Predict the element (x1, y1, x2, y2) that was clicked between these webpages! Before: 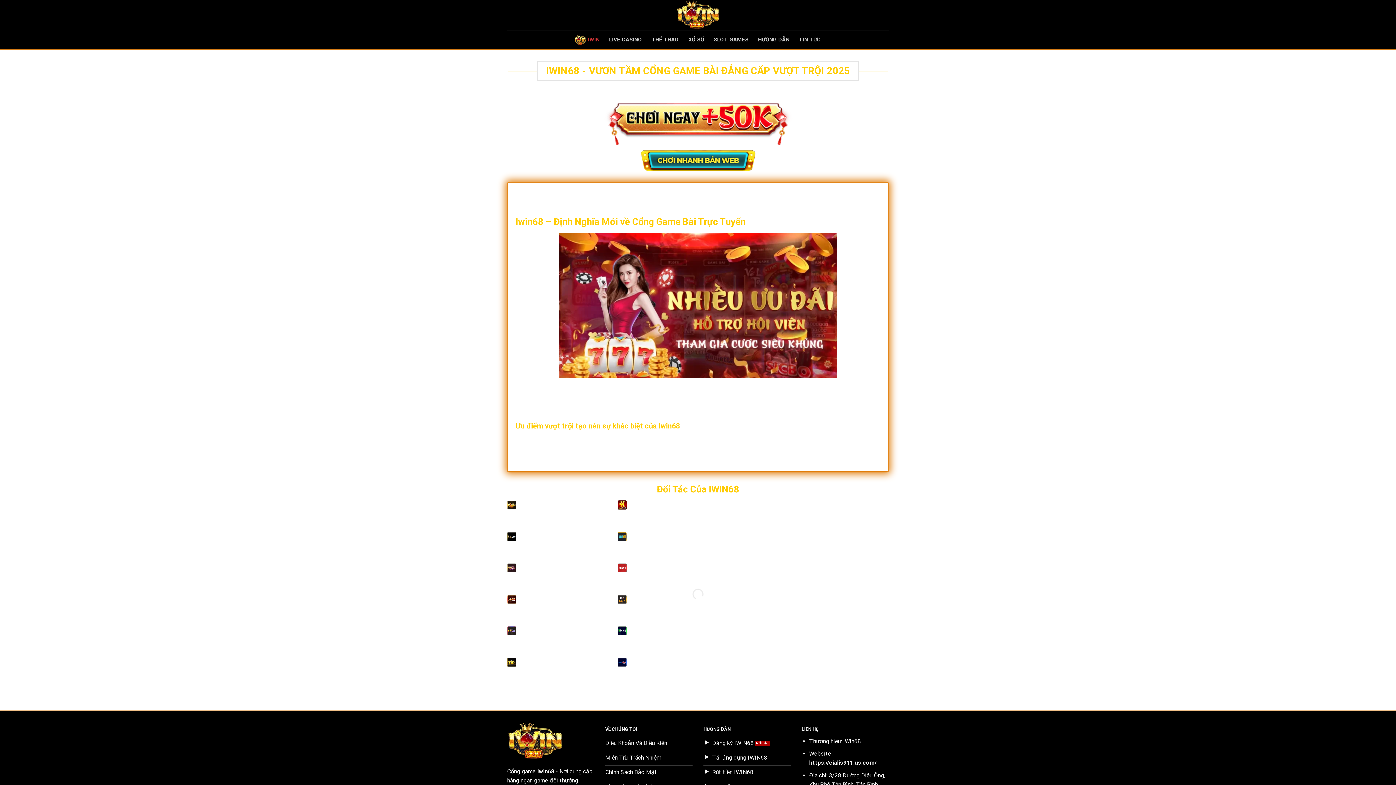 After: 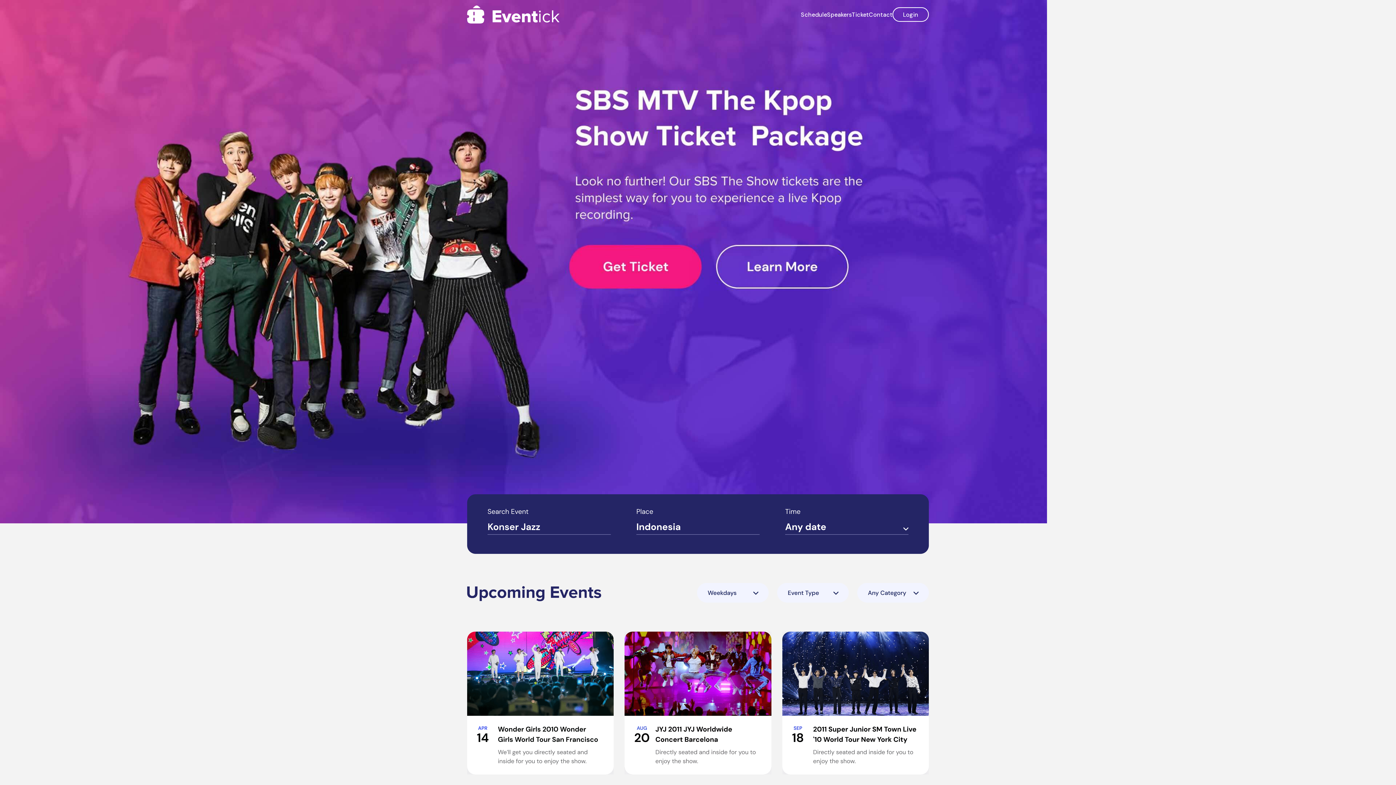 Action: bbox: (507, 626, 516, 635)